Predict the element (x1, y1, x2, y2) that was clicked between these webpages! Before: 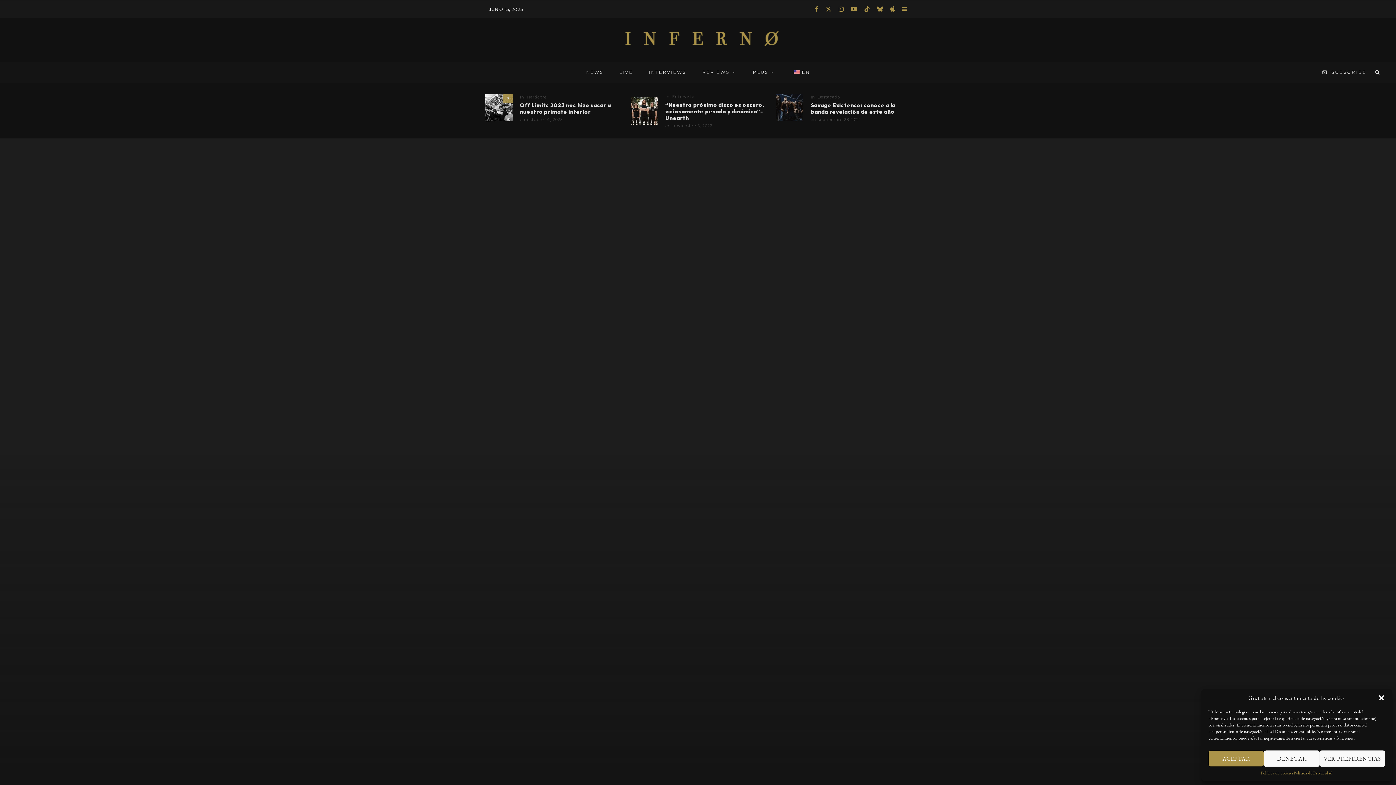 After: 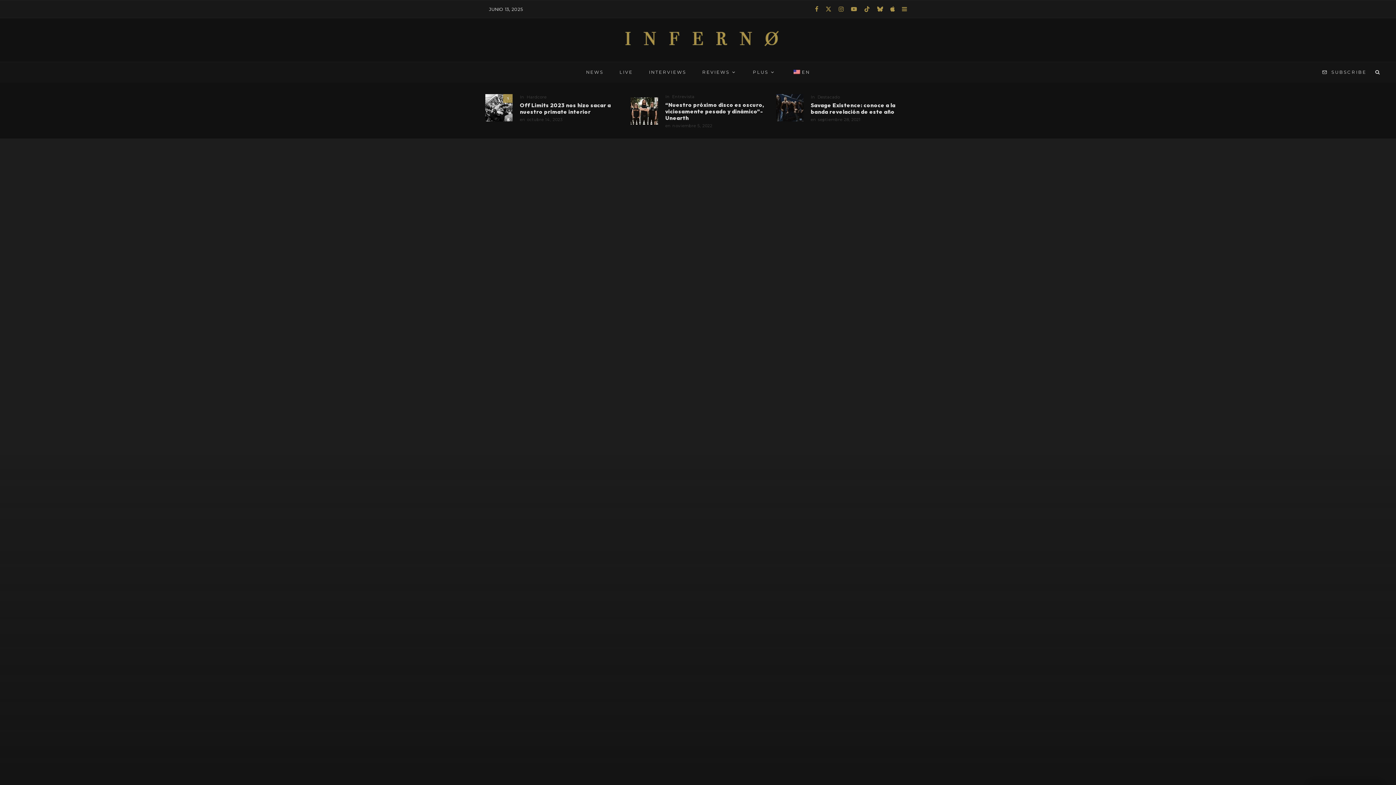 Action: label: DENEGAR bbox: (1264, 750, 1320, 767)